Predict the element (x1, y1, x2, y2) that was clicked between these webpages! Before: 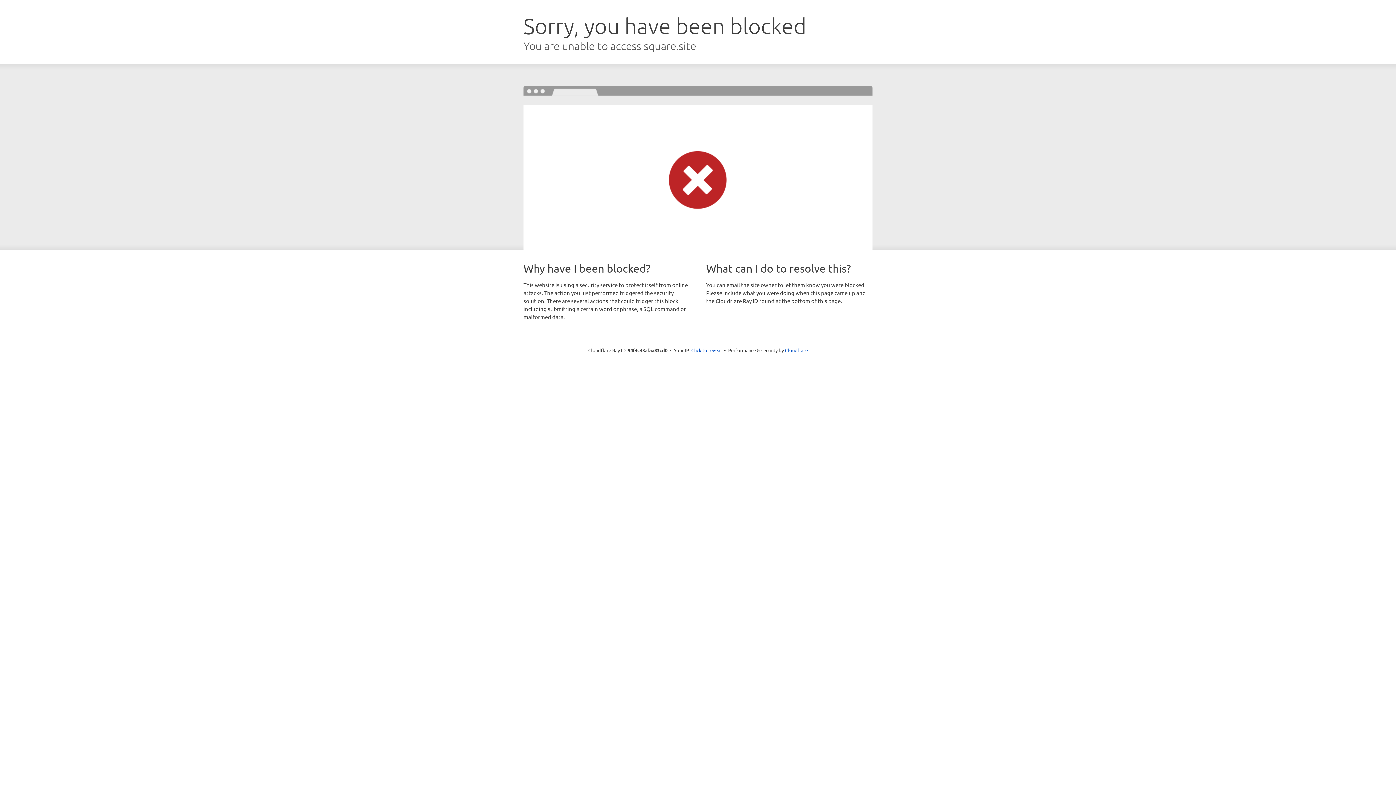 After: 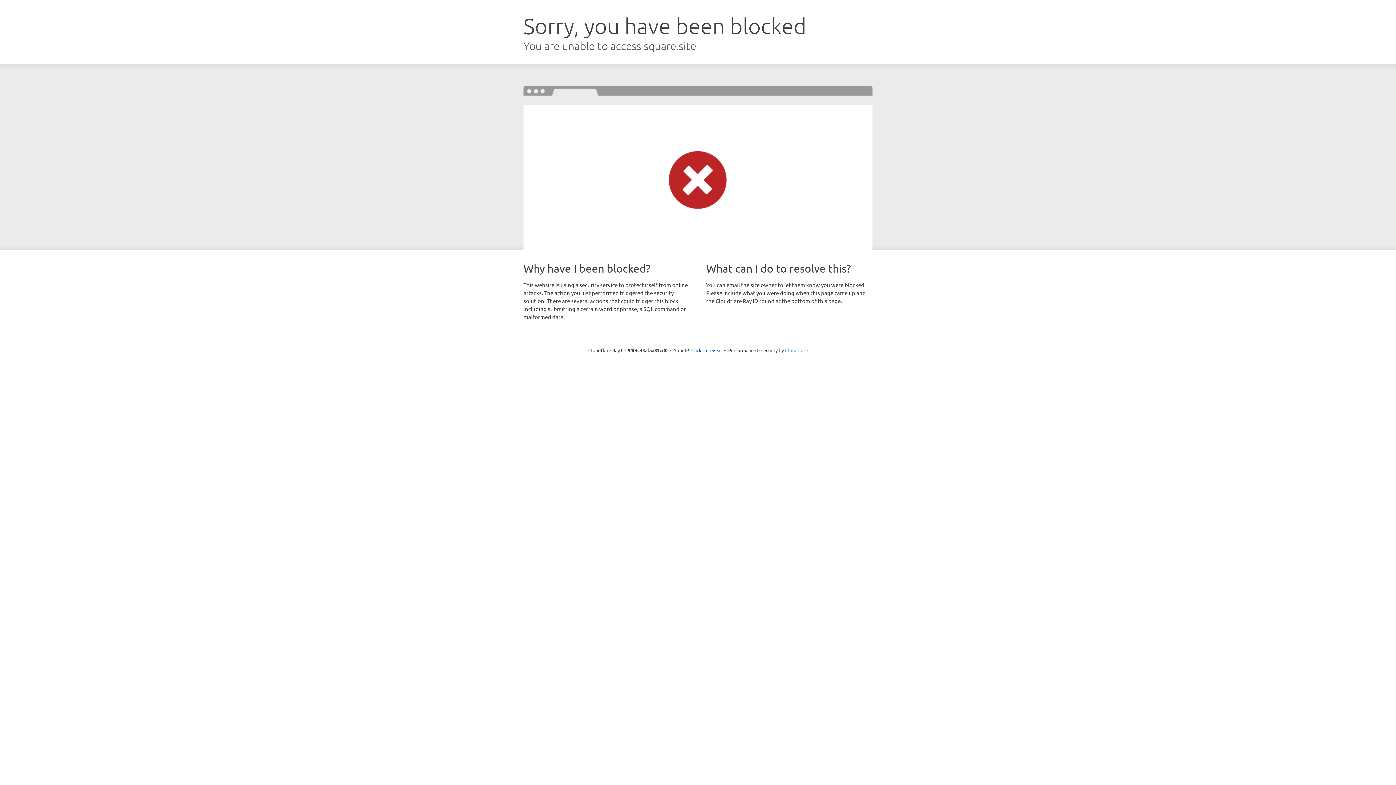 Action: label: Cloudflare bbox: (785, 347, 808, 353)